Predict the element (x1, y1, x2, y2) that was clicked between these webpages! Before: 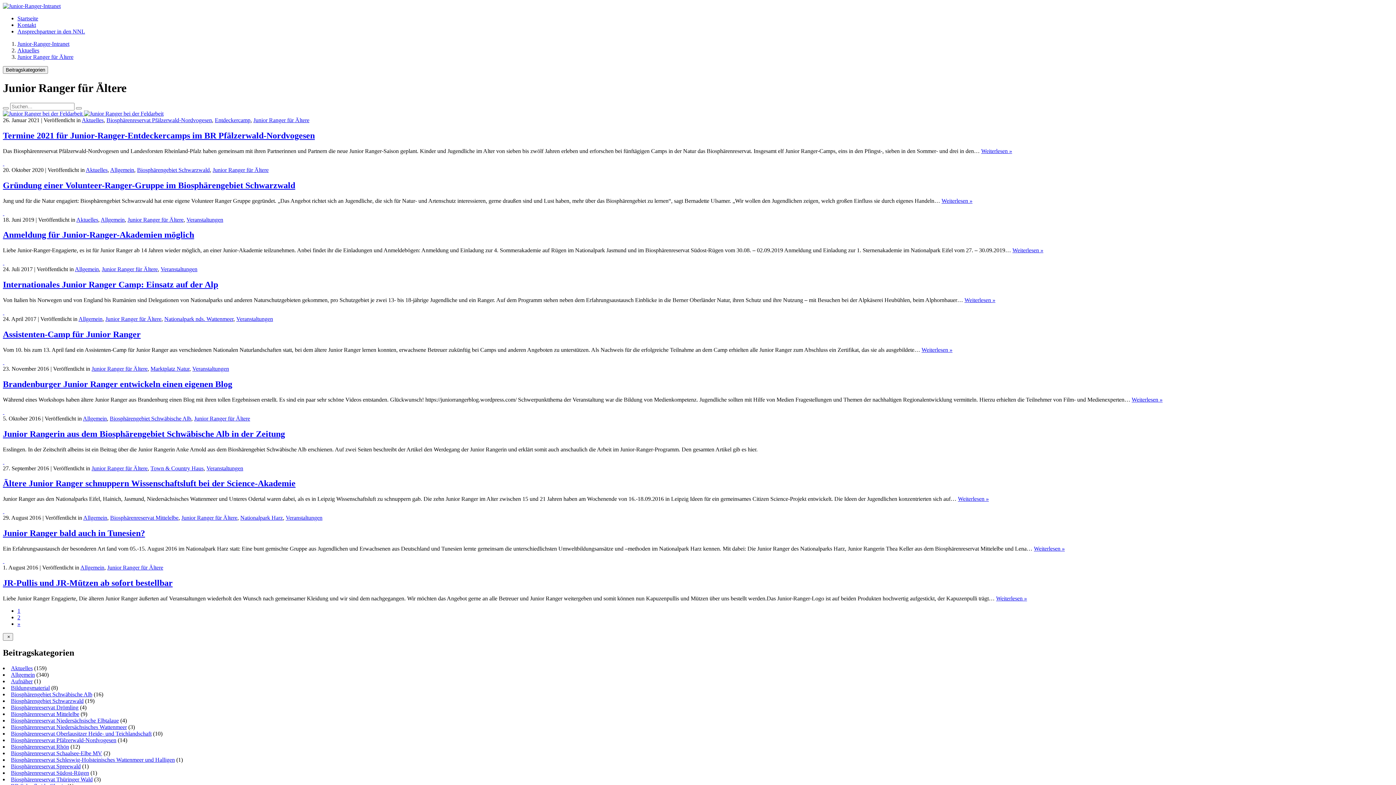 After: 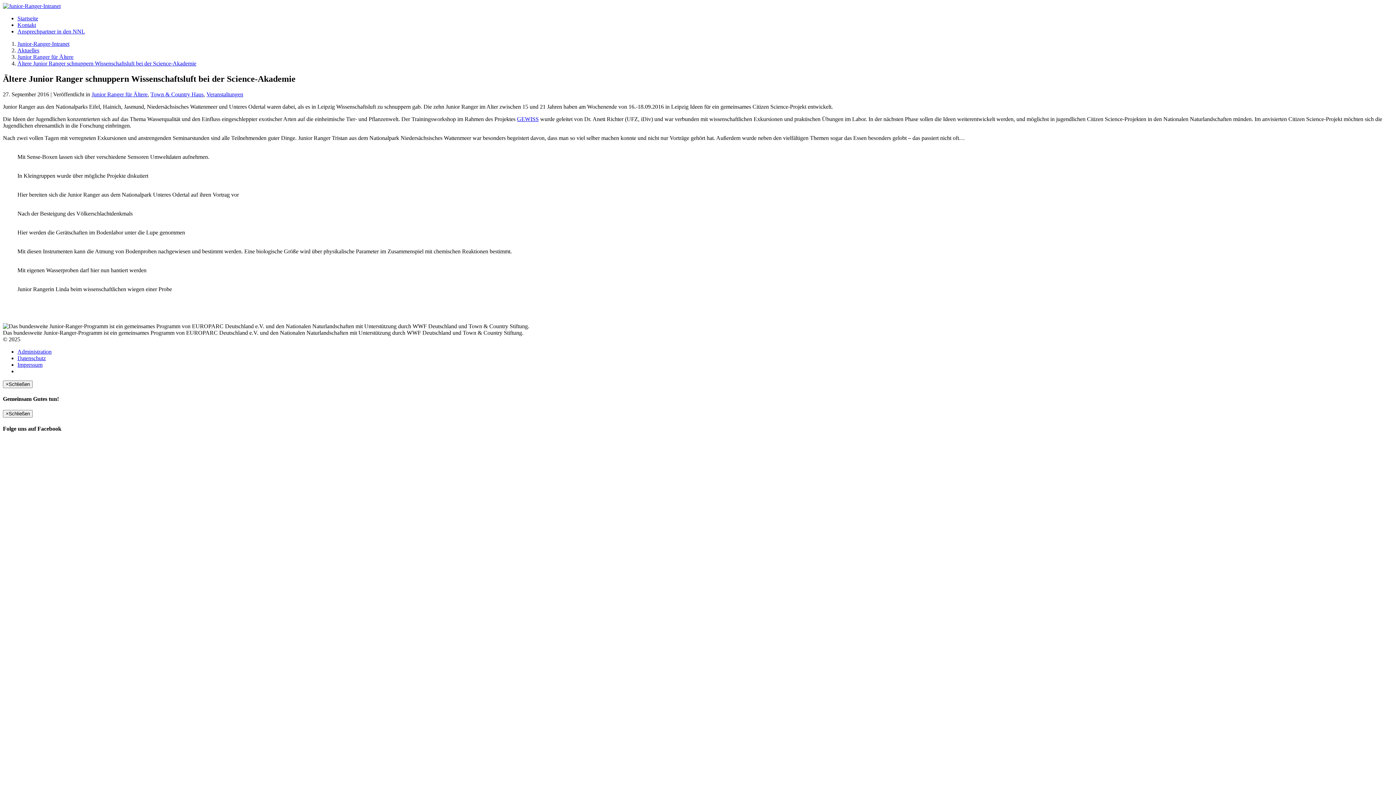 Action: label: Ältere Junior Ranger schnuppern Wissenschaftsluft bei der Science-Akademie bbox: (2, 479, 295, 488)